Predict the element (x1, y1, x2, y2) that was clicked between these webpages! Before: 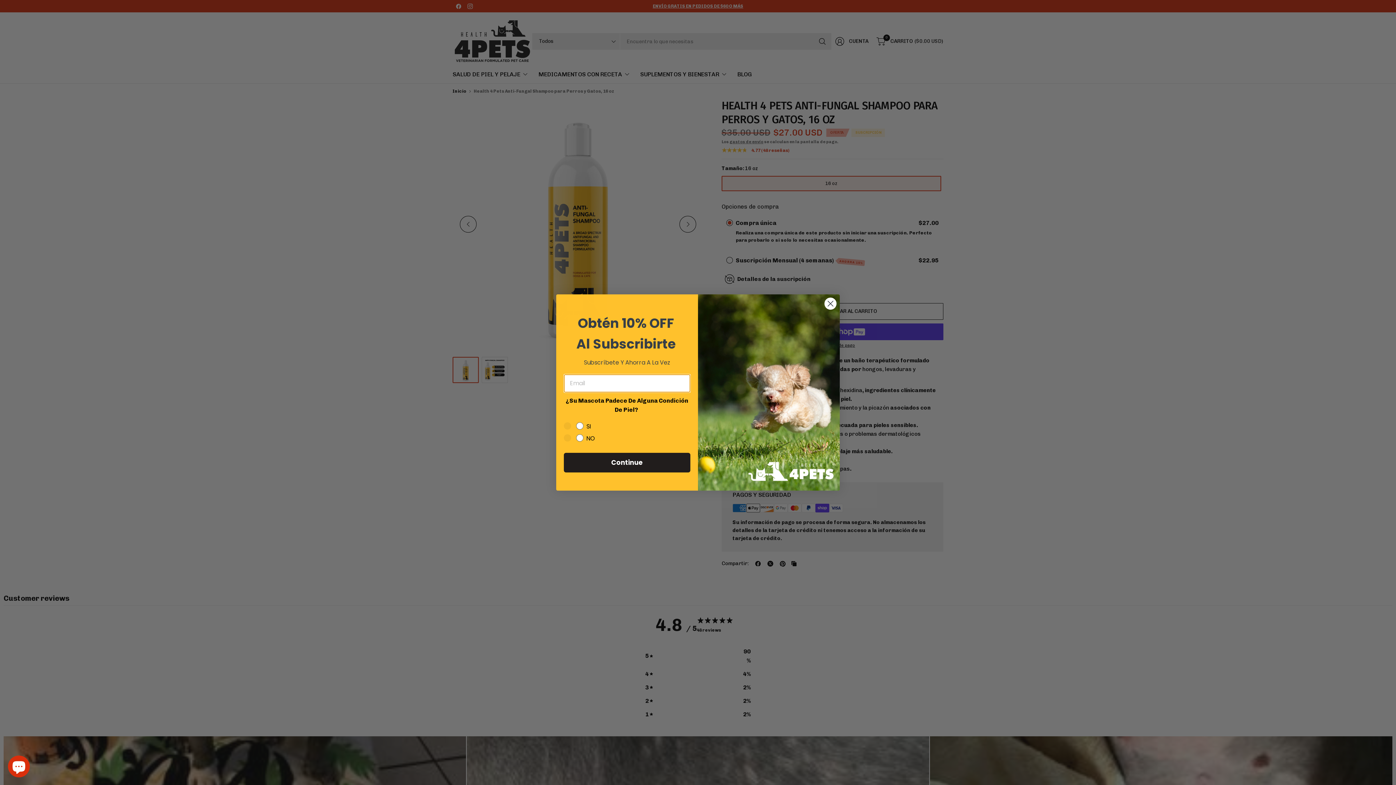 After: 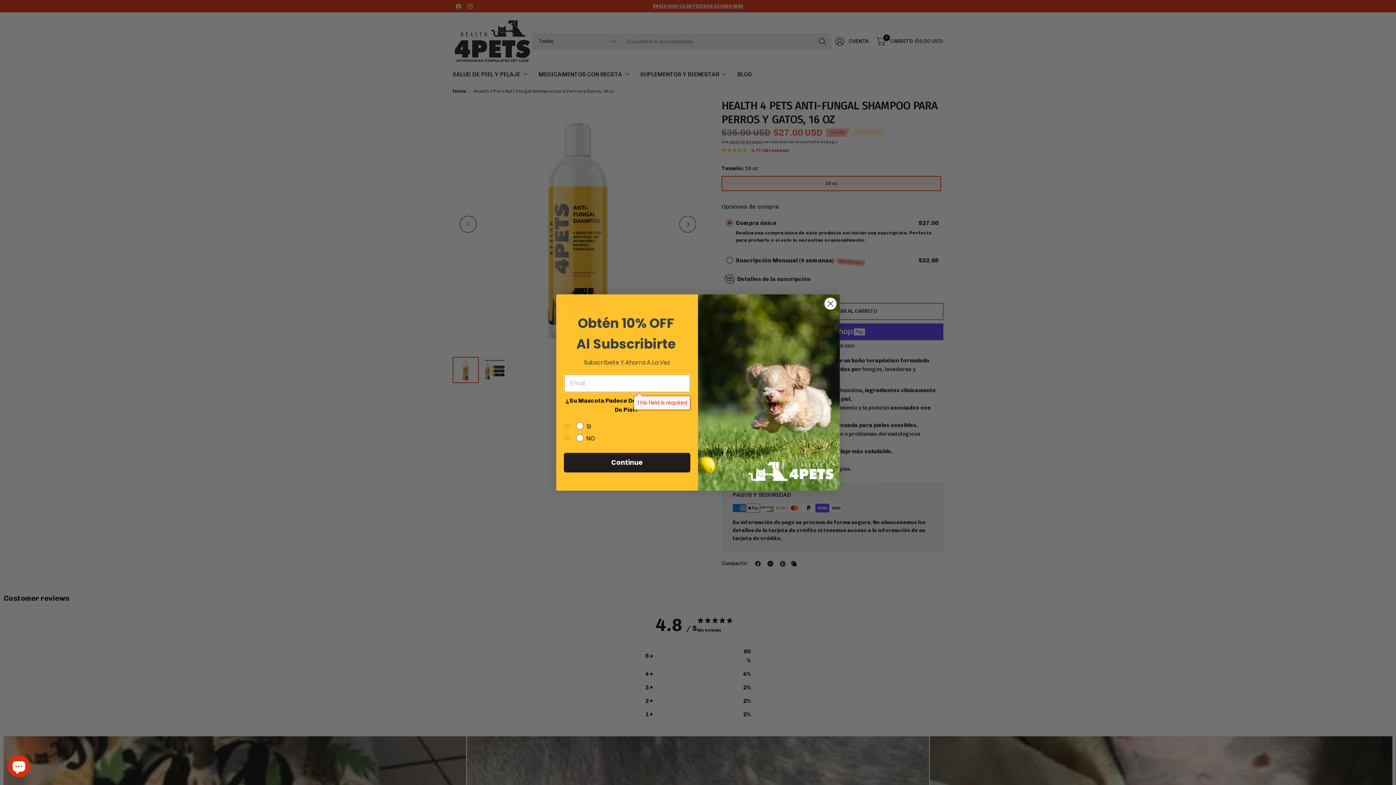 Action: label: Continue bbox: (564, 452, 690, 472)